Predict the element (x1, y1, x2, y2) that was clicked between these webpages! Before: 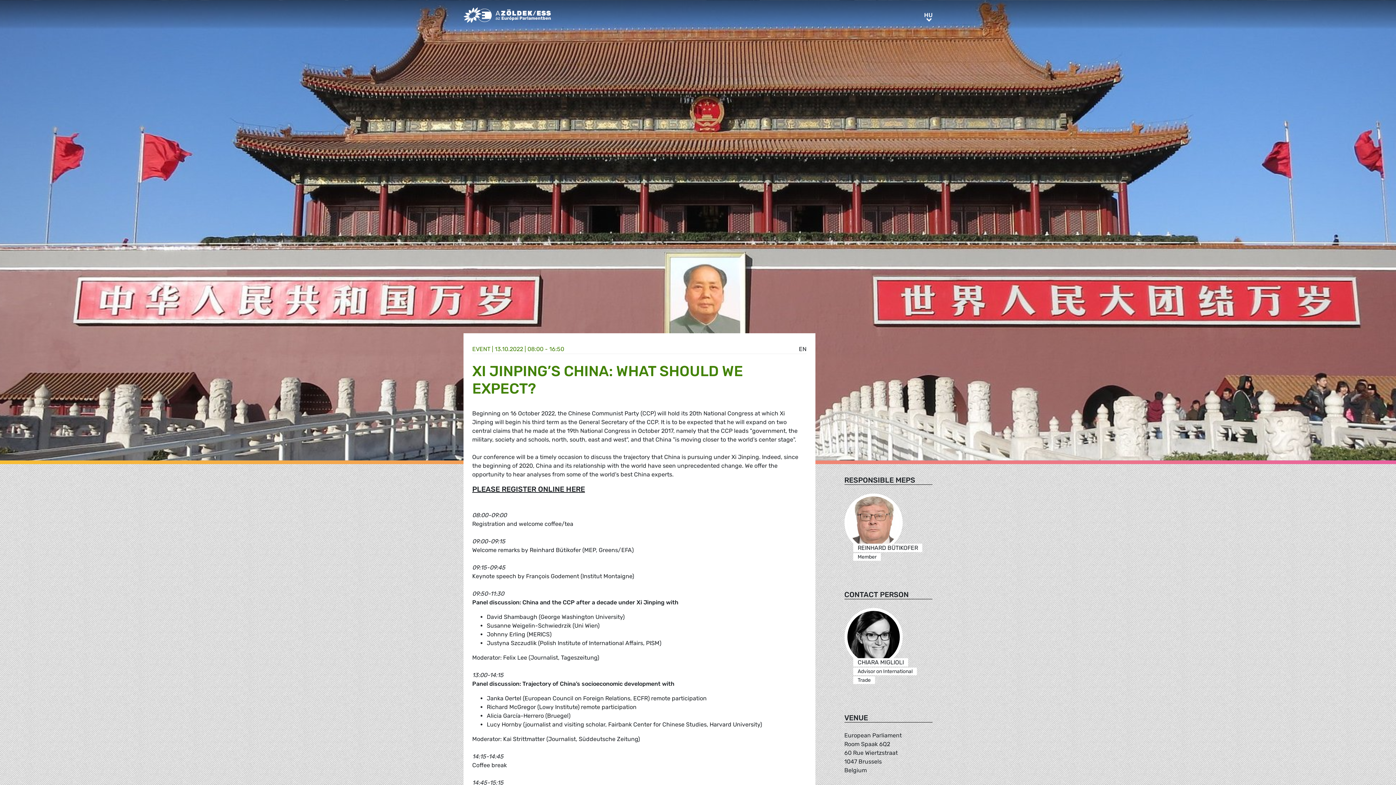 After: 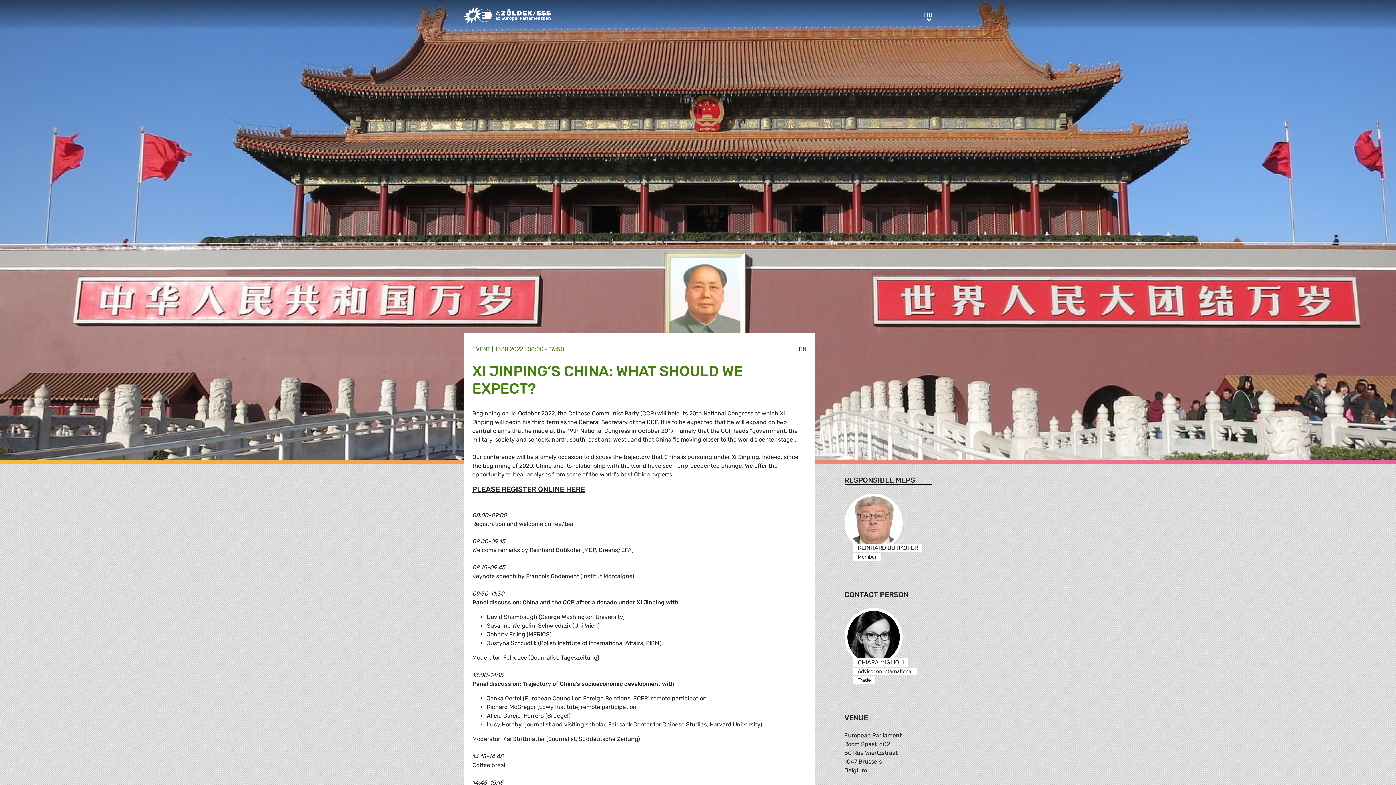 Action: label: PLEASE REGISTER ONLINE HERE bbox: (472, 485, 585, 493)